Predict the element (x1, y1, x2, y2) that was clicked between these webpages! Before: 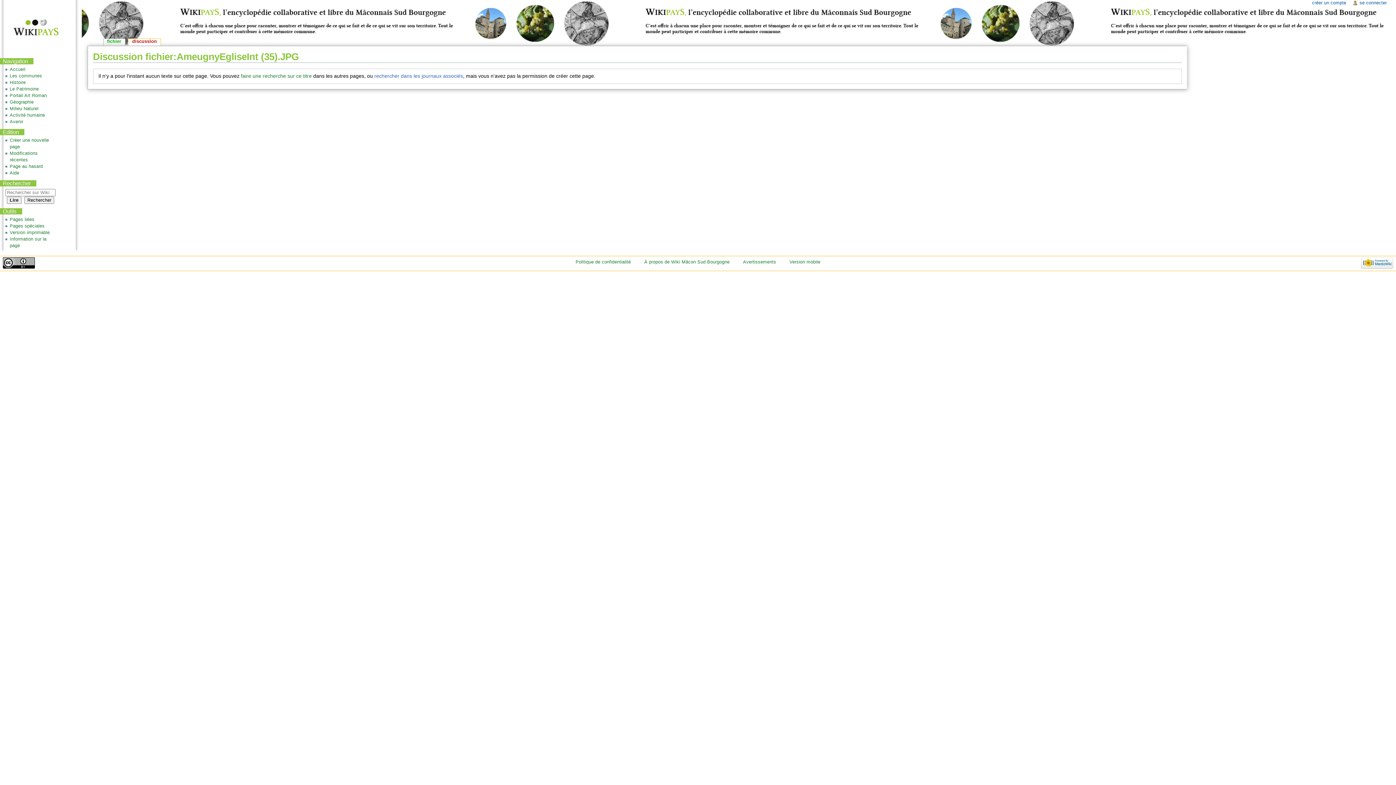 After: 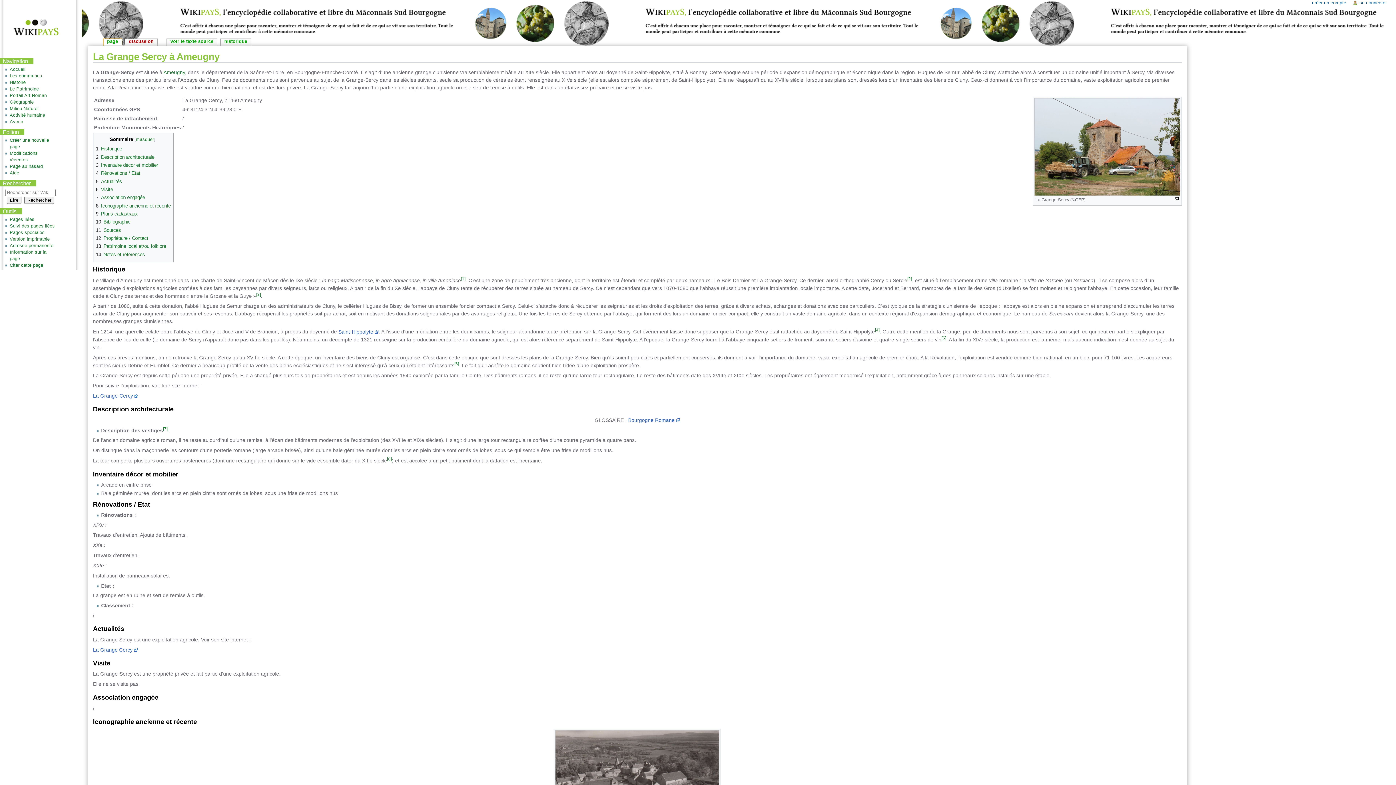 Action: label: Page au hasard bbox: (9, 163, 42, 168)